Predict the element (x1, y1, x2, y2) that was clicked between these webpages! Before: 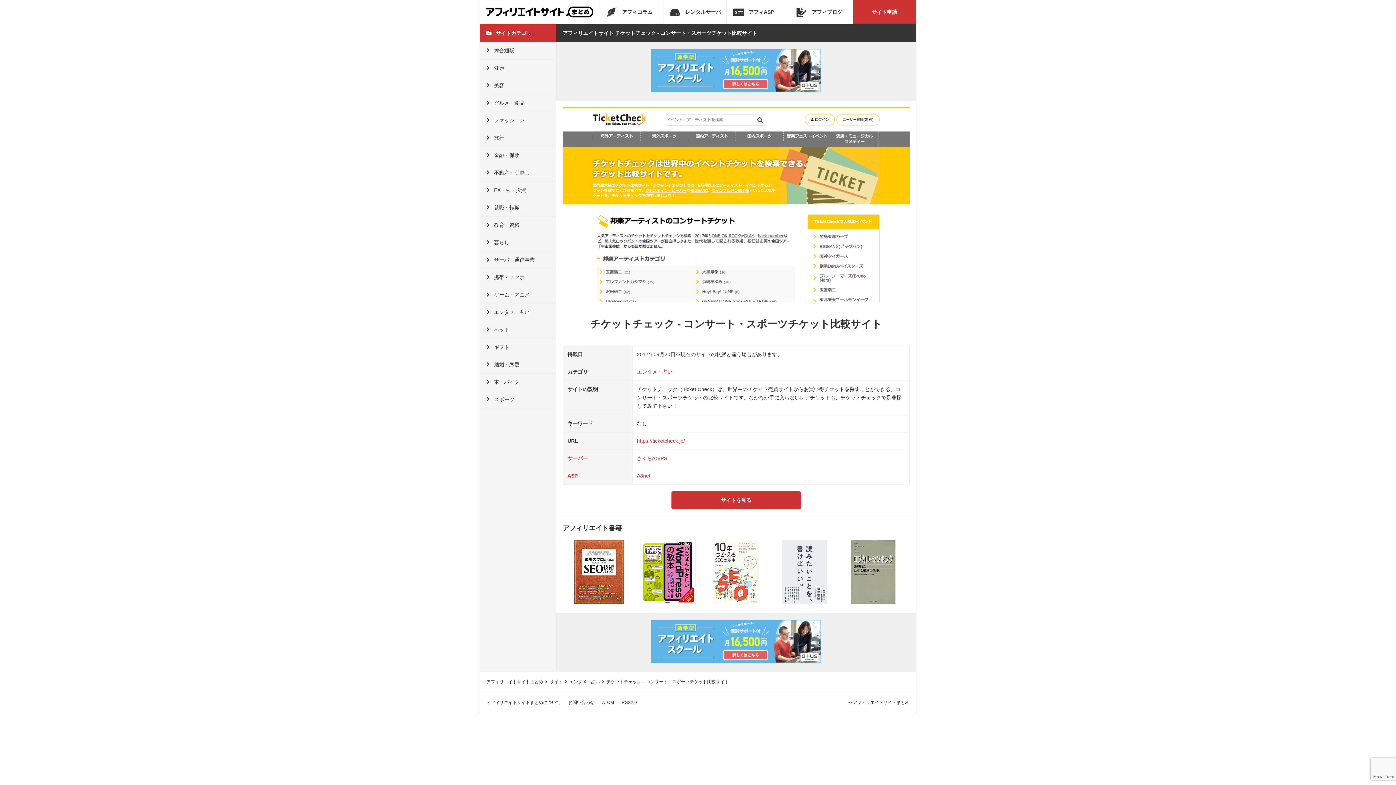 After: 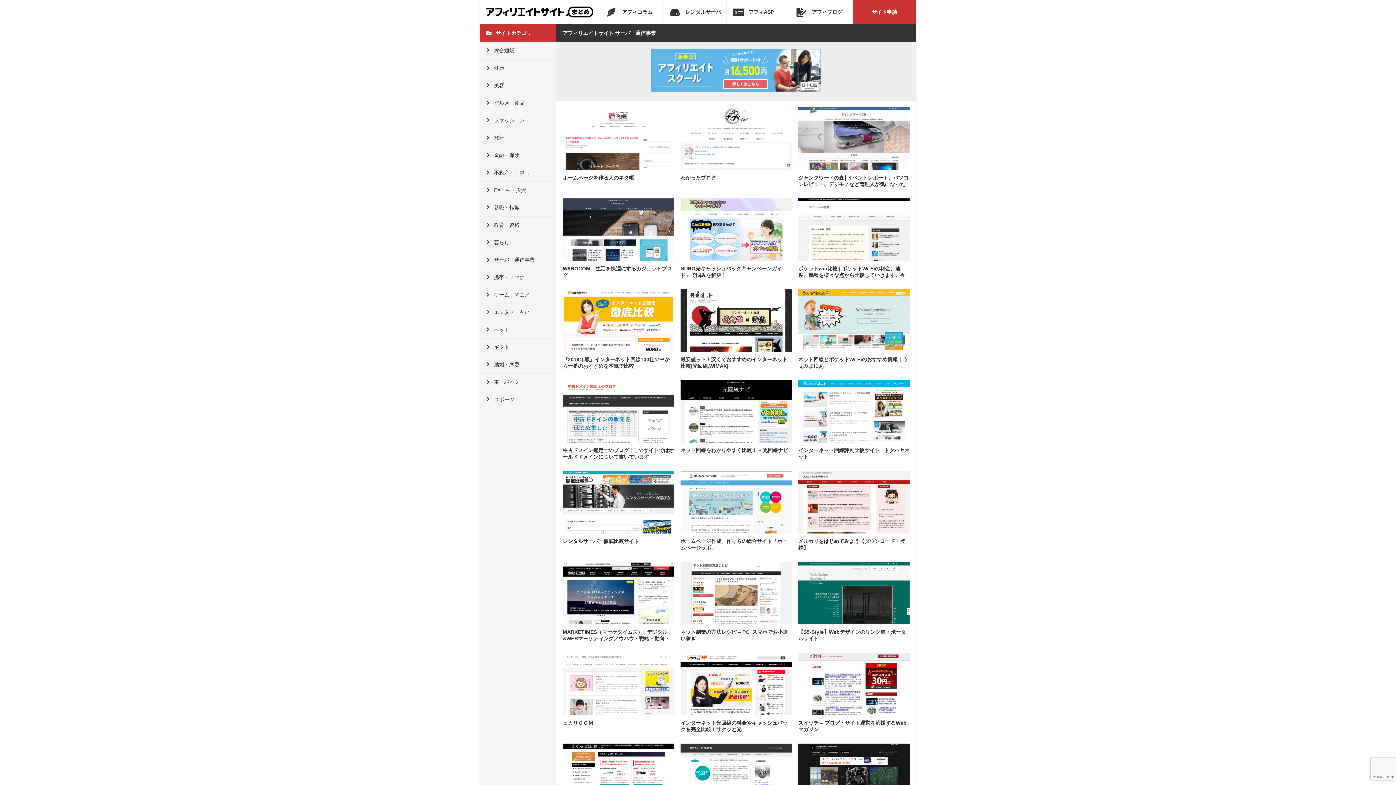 Action: label: サーバ・通信事業 bbox: (480, 251, 556, 268)